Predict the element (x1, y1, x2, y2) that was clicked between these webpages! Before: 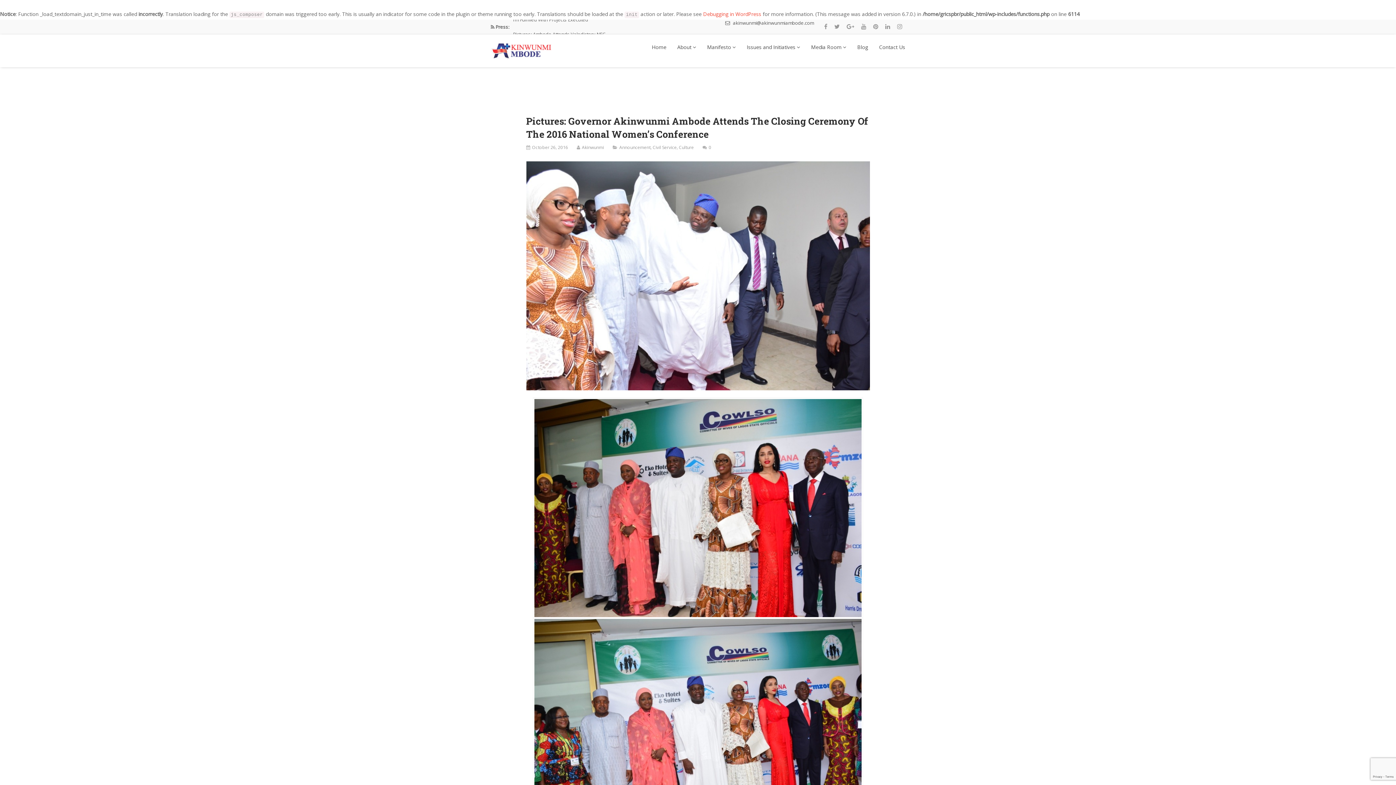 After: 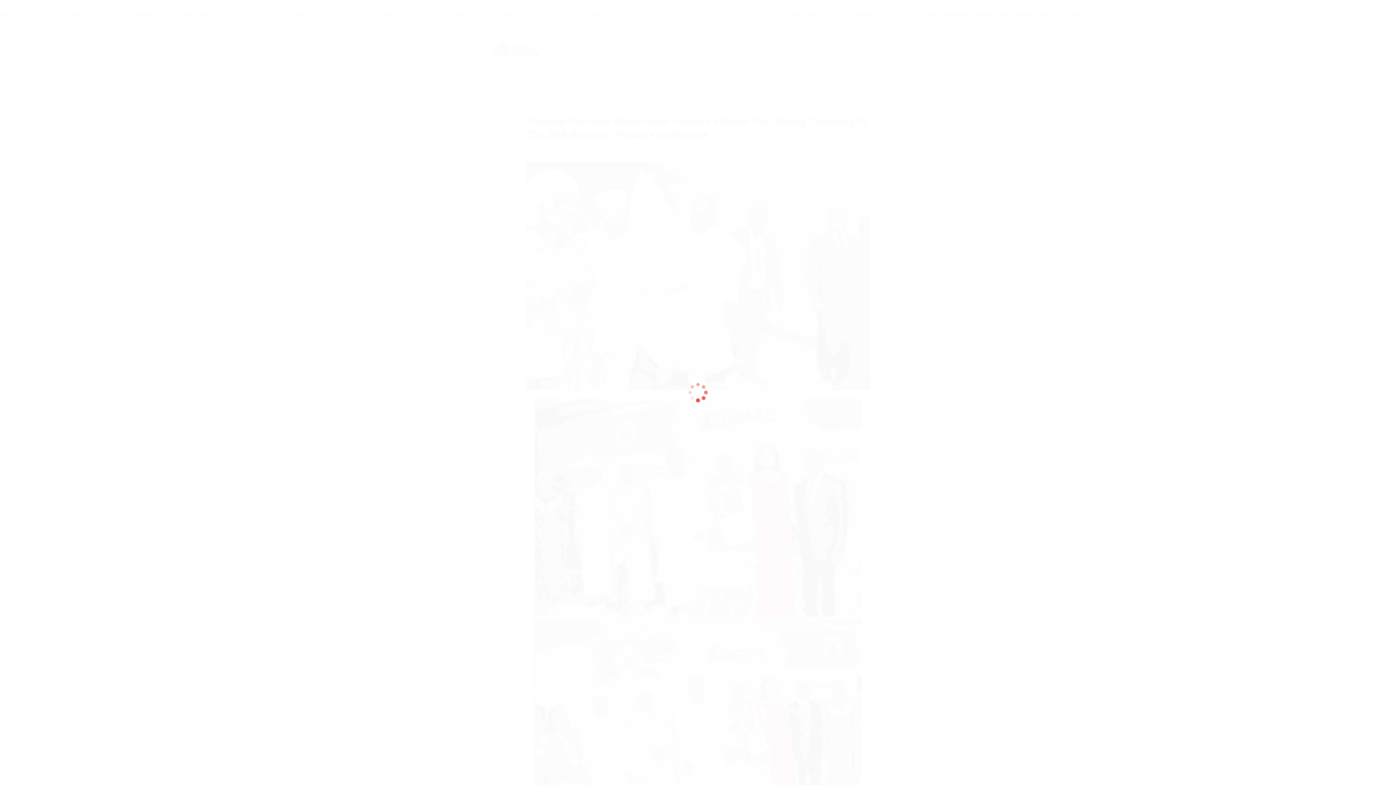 Action: bbox: (725, 19, 814, 26) label:  akinwunmi@akinwunmiambode.com